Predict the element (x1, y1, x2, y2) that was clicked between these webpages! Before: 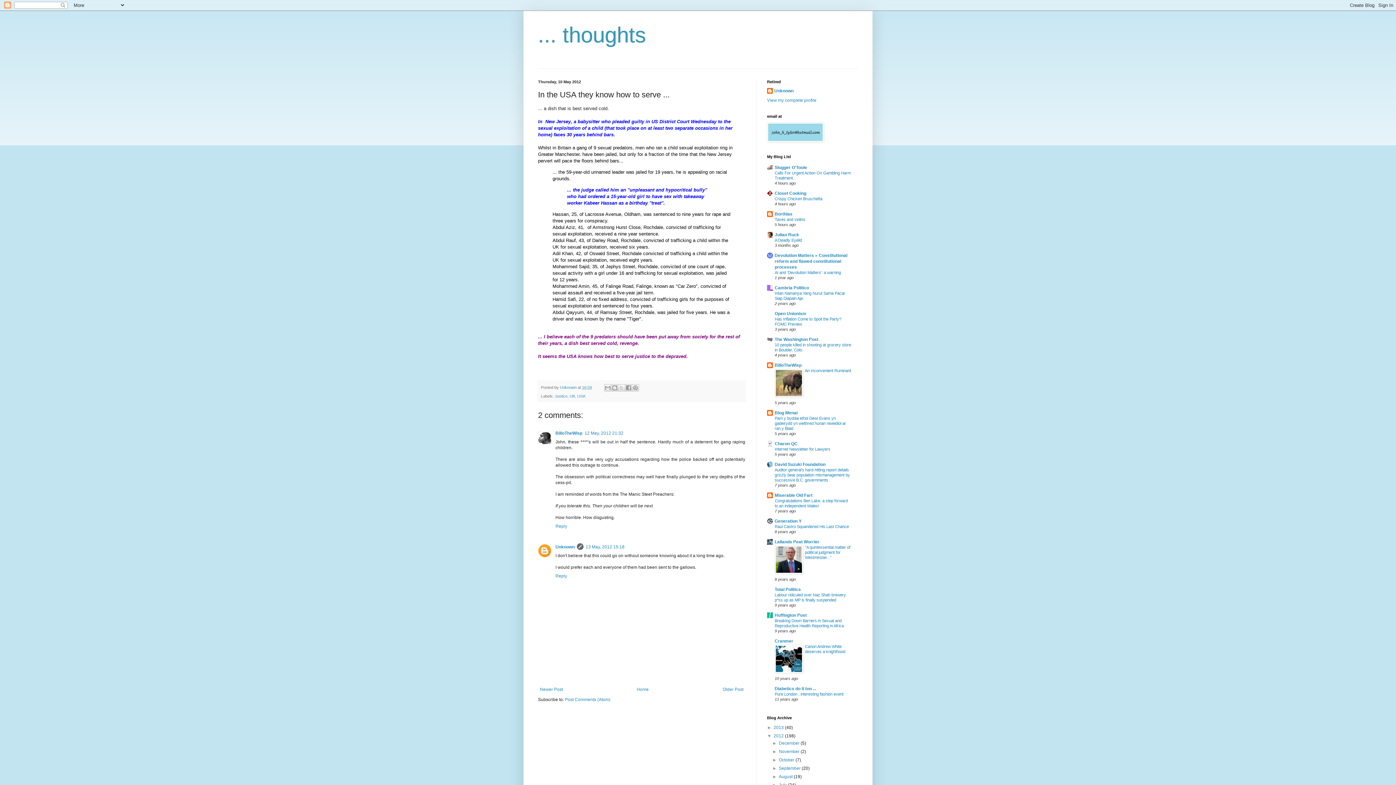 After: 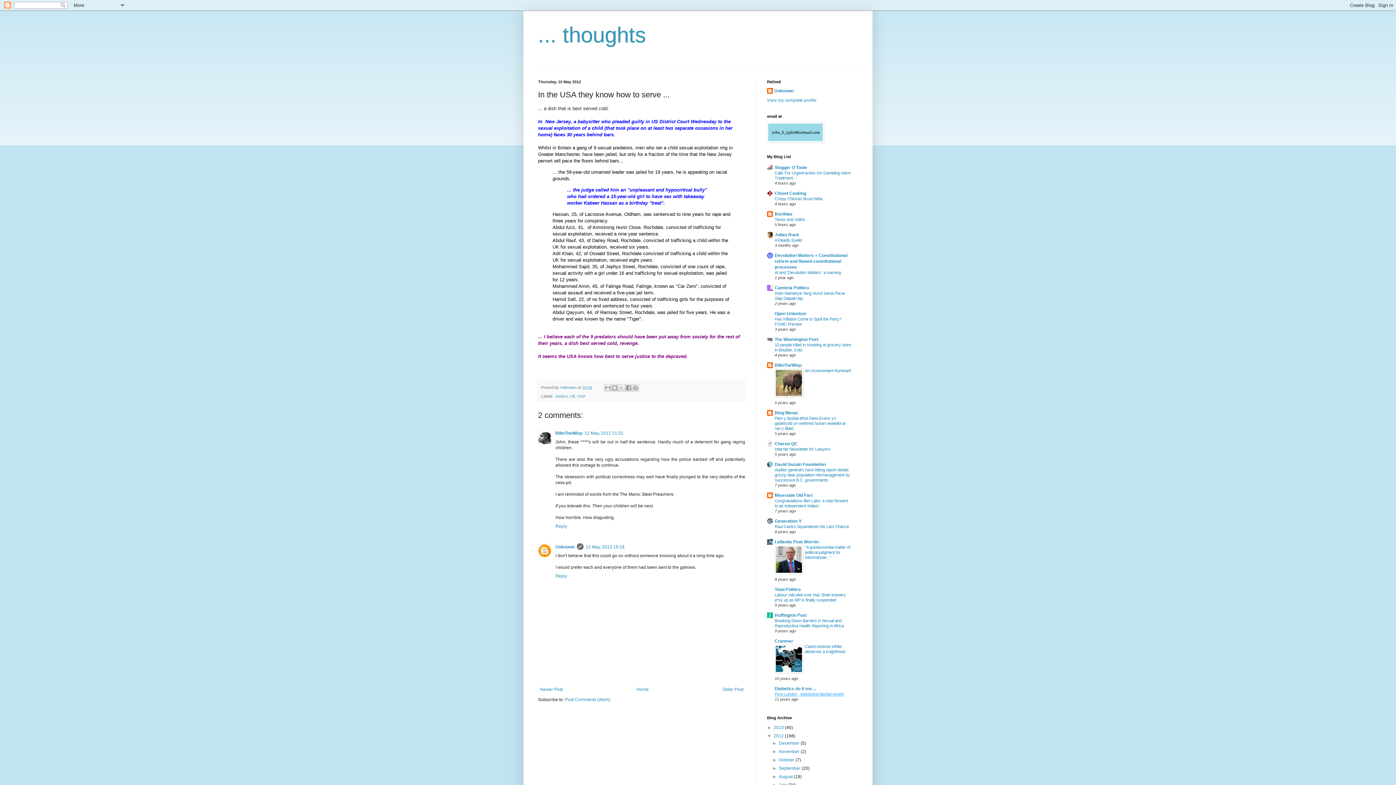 Action: label: Pure London , interesting fashion event bbox: (774, 692, 843, 696)